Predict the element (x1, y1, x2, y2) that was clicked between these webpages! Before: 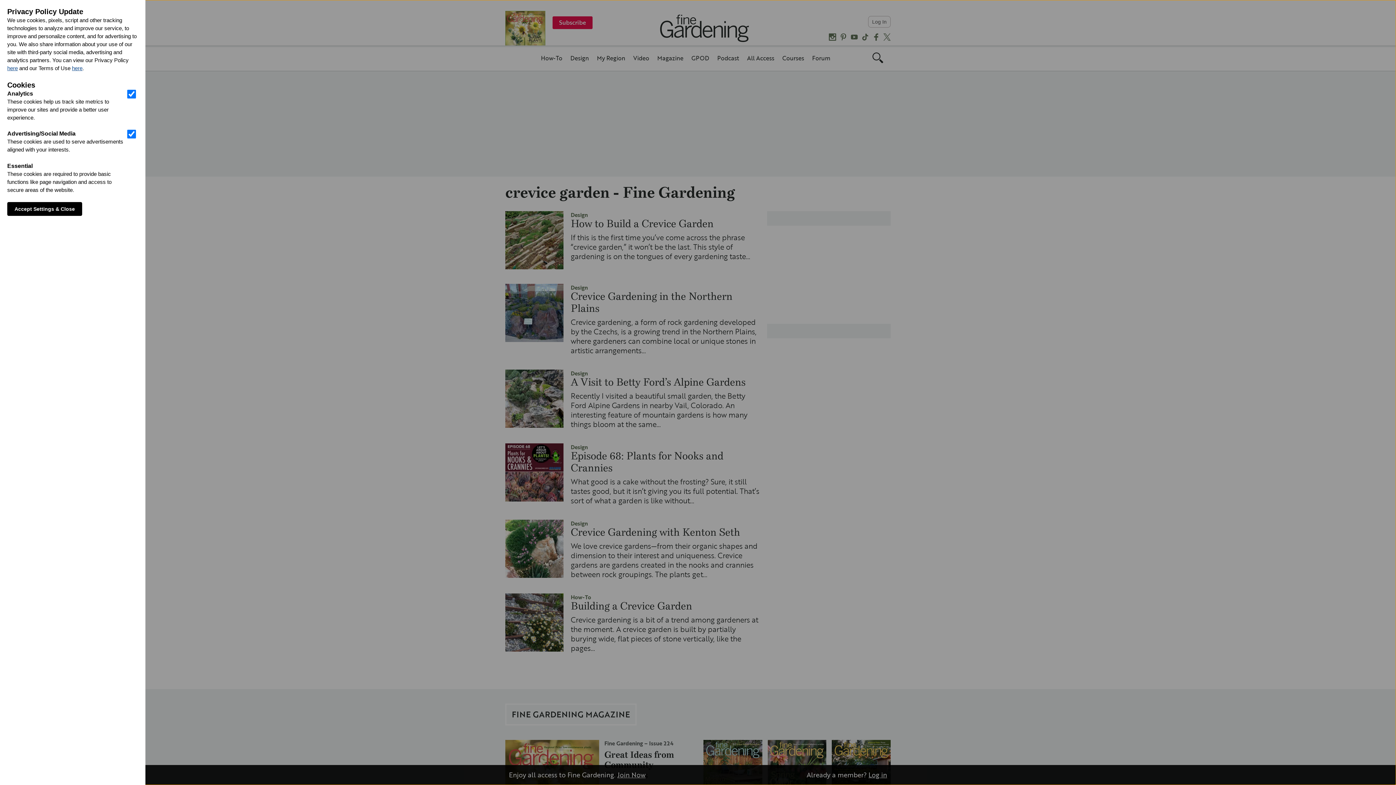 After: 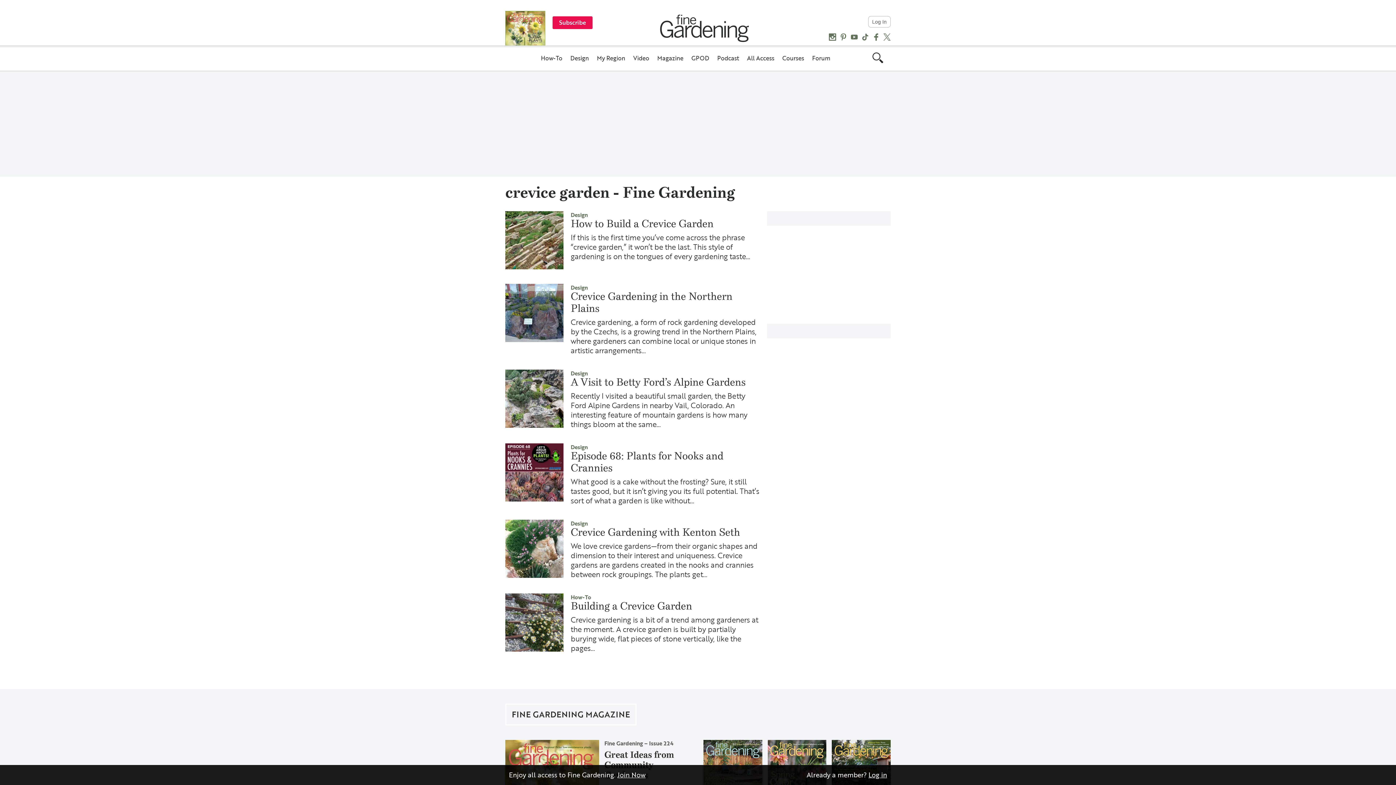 Action: bbox: (7, 202, 82, 216) label: Accept Settings & Close